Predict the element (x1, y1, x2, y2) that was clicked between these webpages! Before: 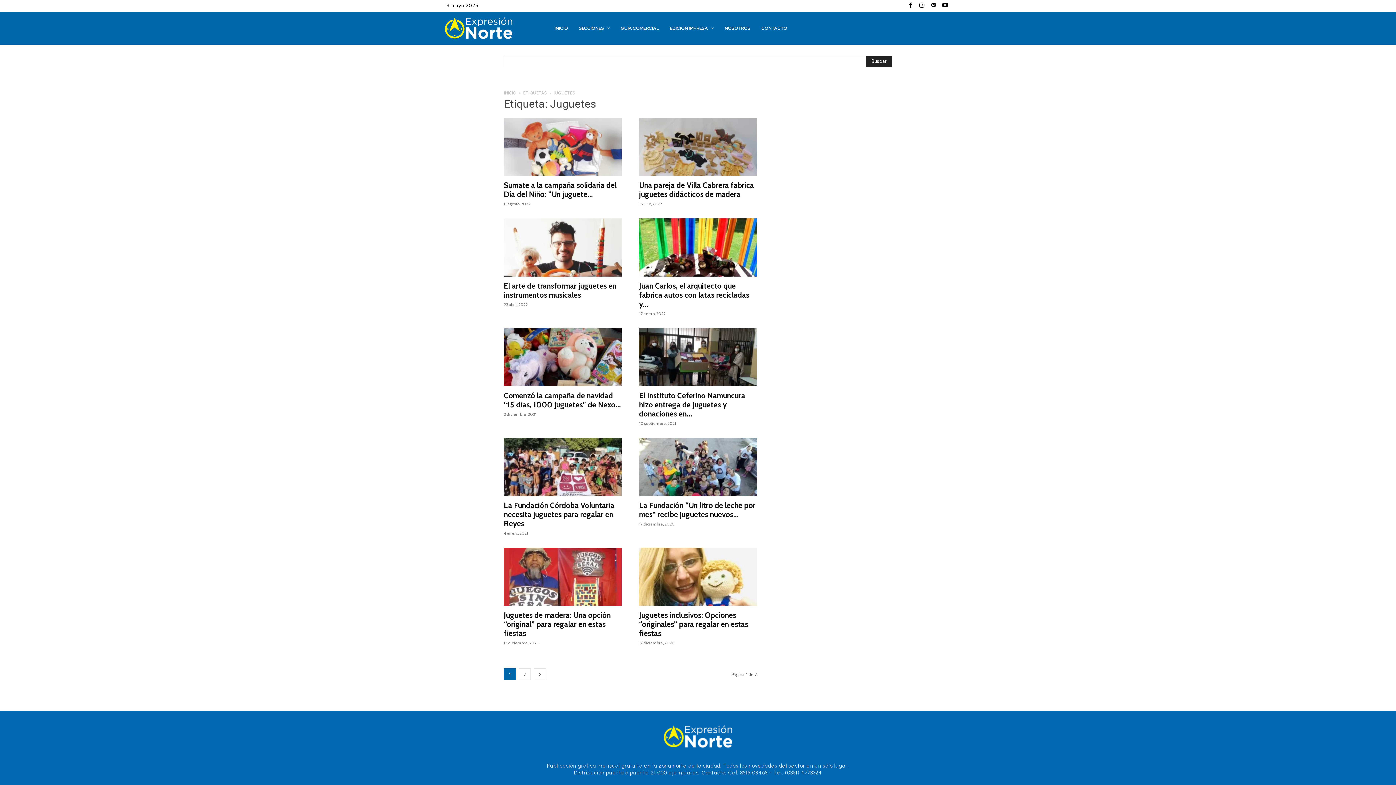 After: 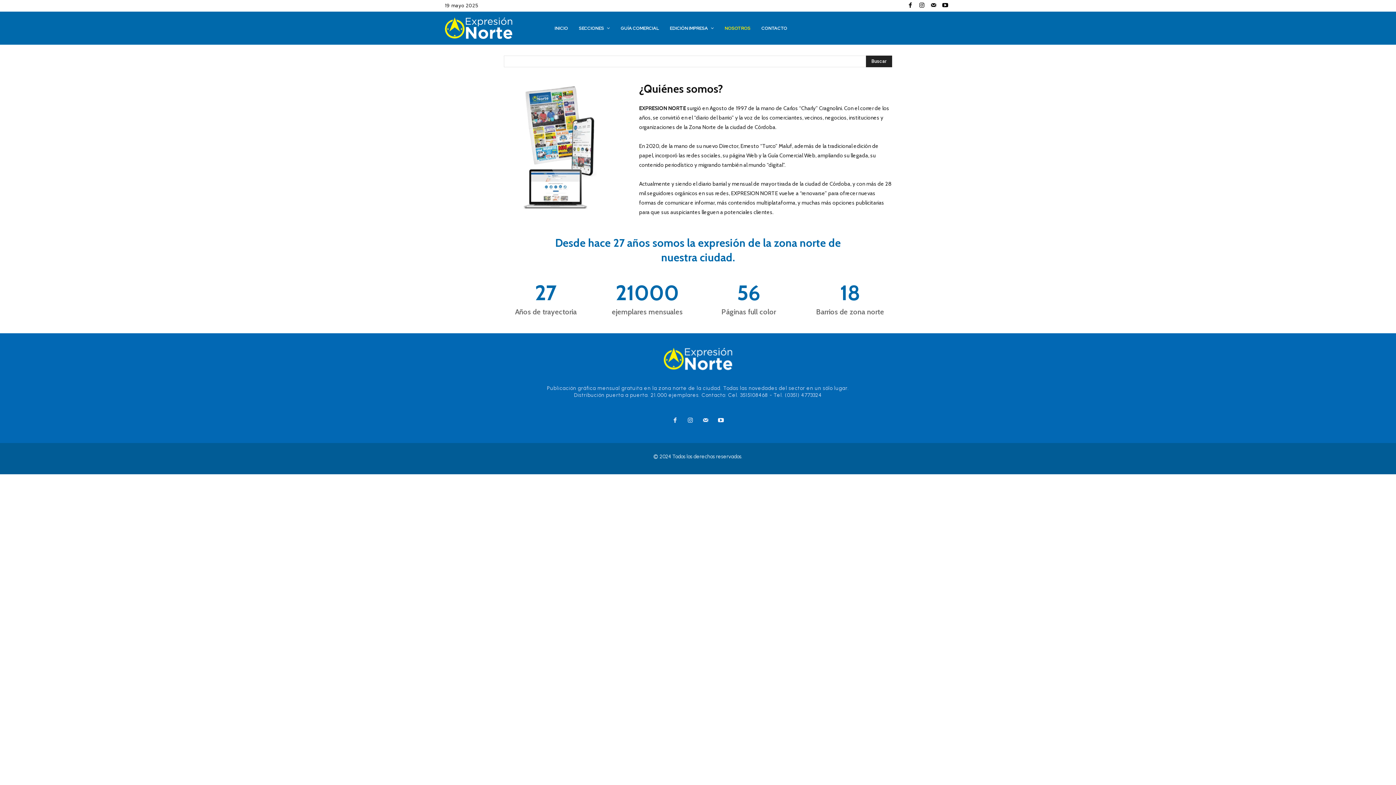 Action: bbox: (719, 17, 756, 39) label: NOSOTROS